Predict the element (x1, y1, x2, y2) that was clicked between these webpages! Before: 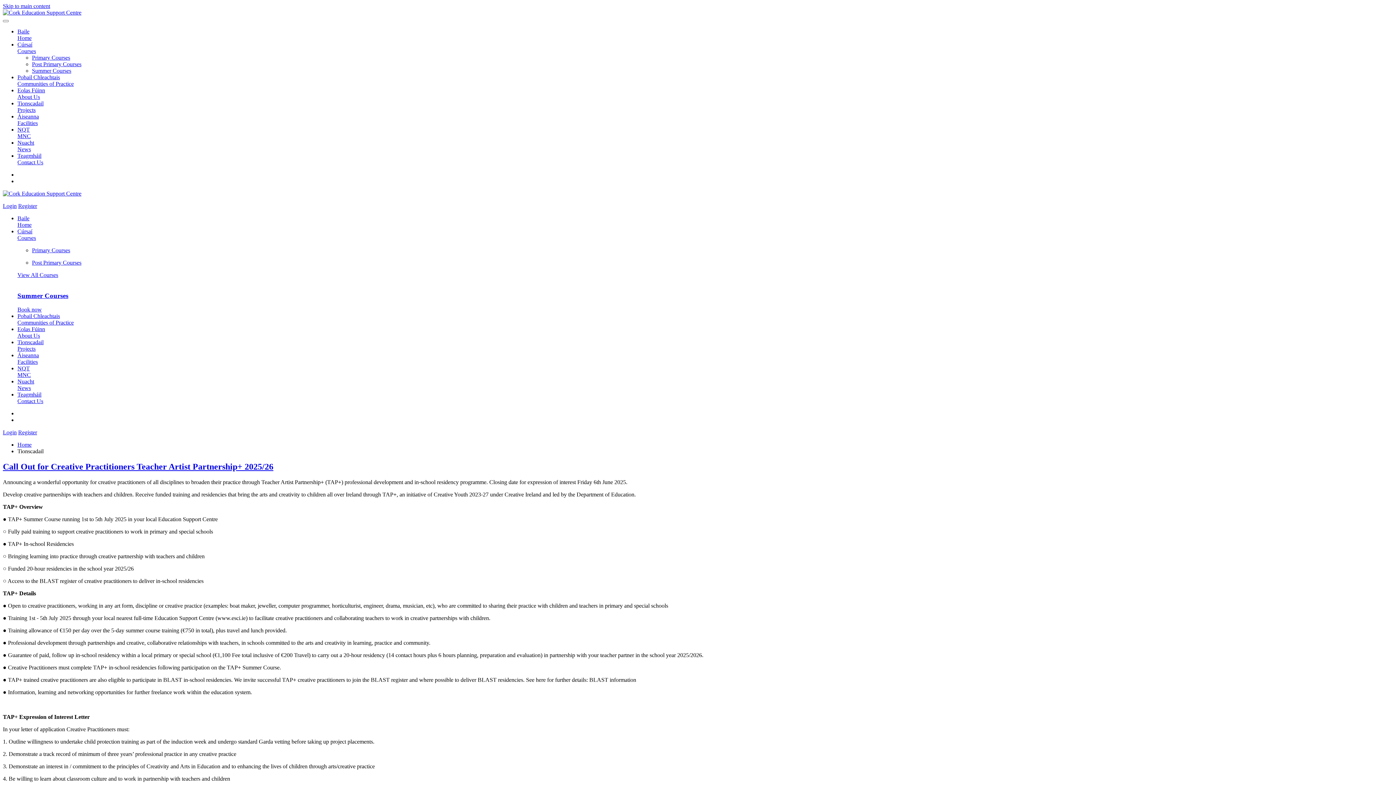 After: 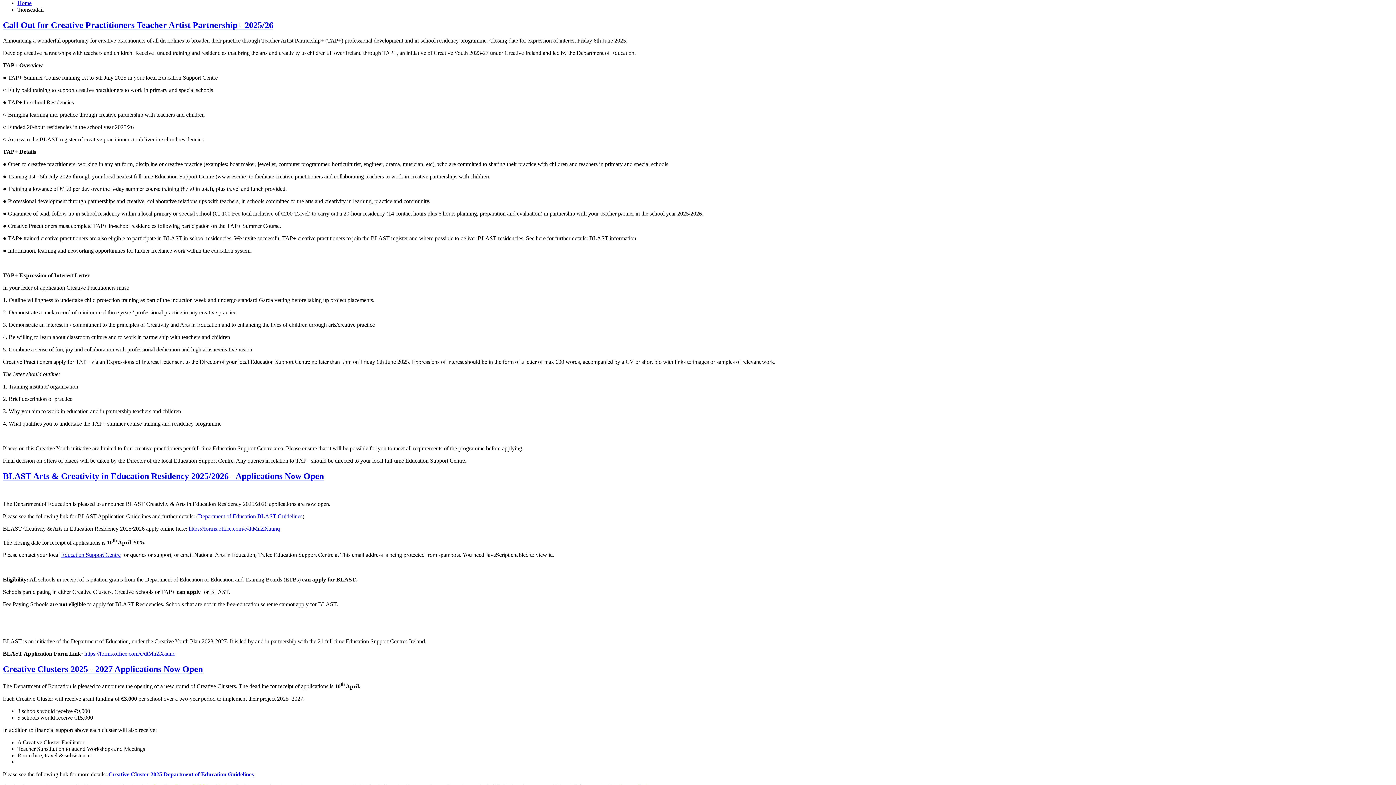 Action: label: Skip to main content bbox: (2, 2, 50, 9)